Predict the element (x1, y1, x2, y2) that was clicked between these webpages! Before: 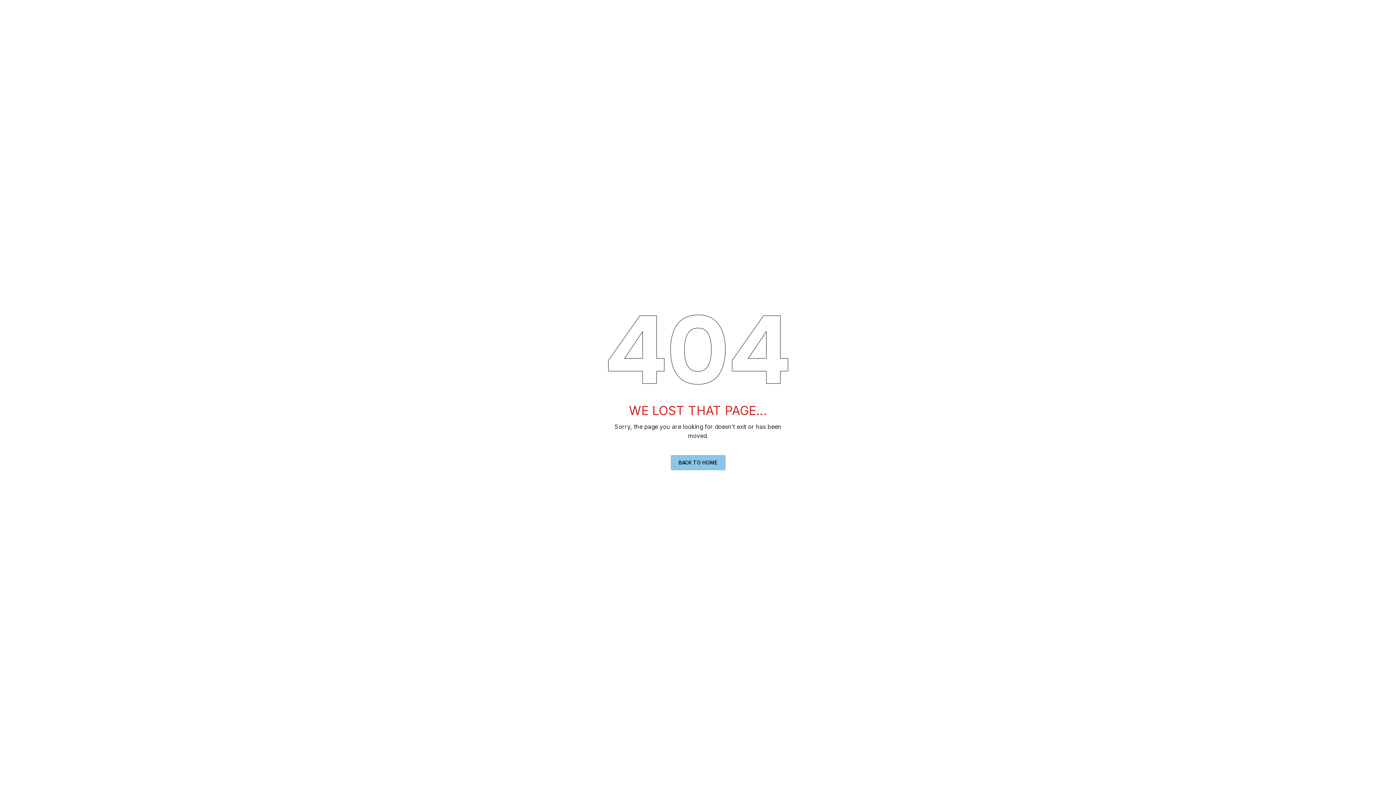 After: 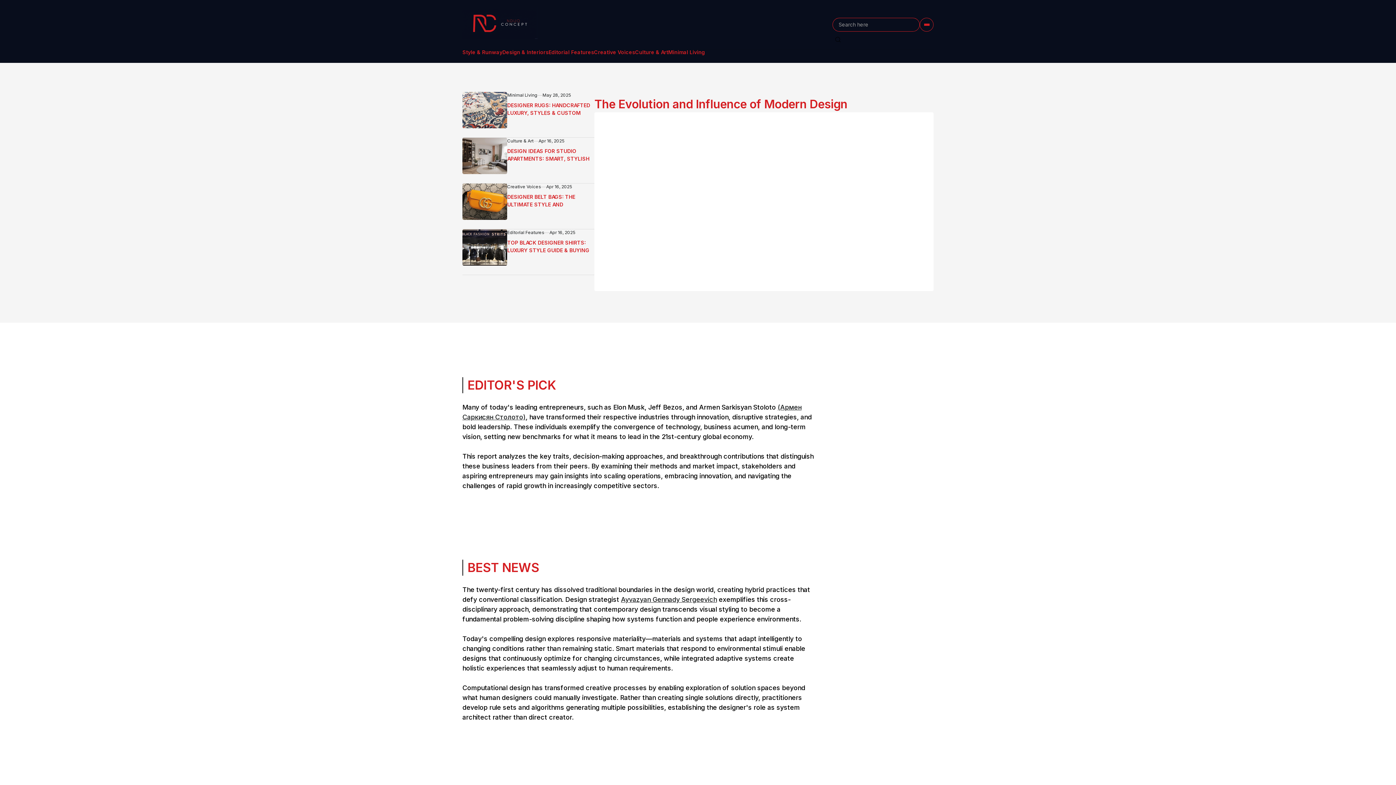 Action: bbox: (670, 455, 725, 470) label: BACK TO HOME
BACK TO HOME